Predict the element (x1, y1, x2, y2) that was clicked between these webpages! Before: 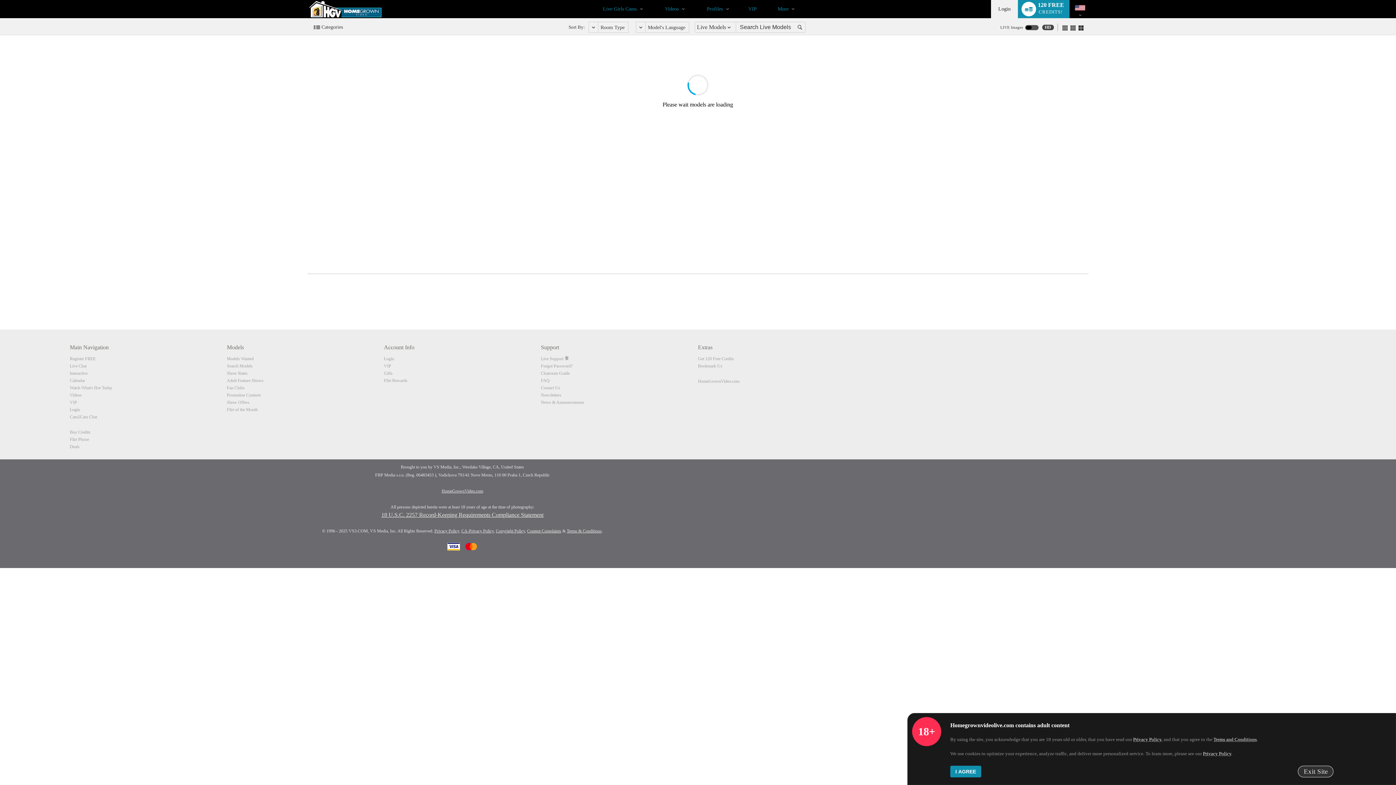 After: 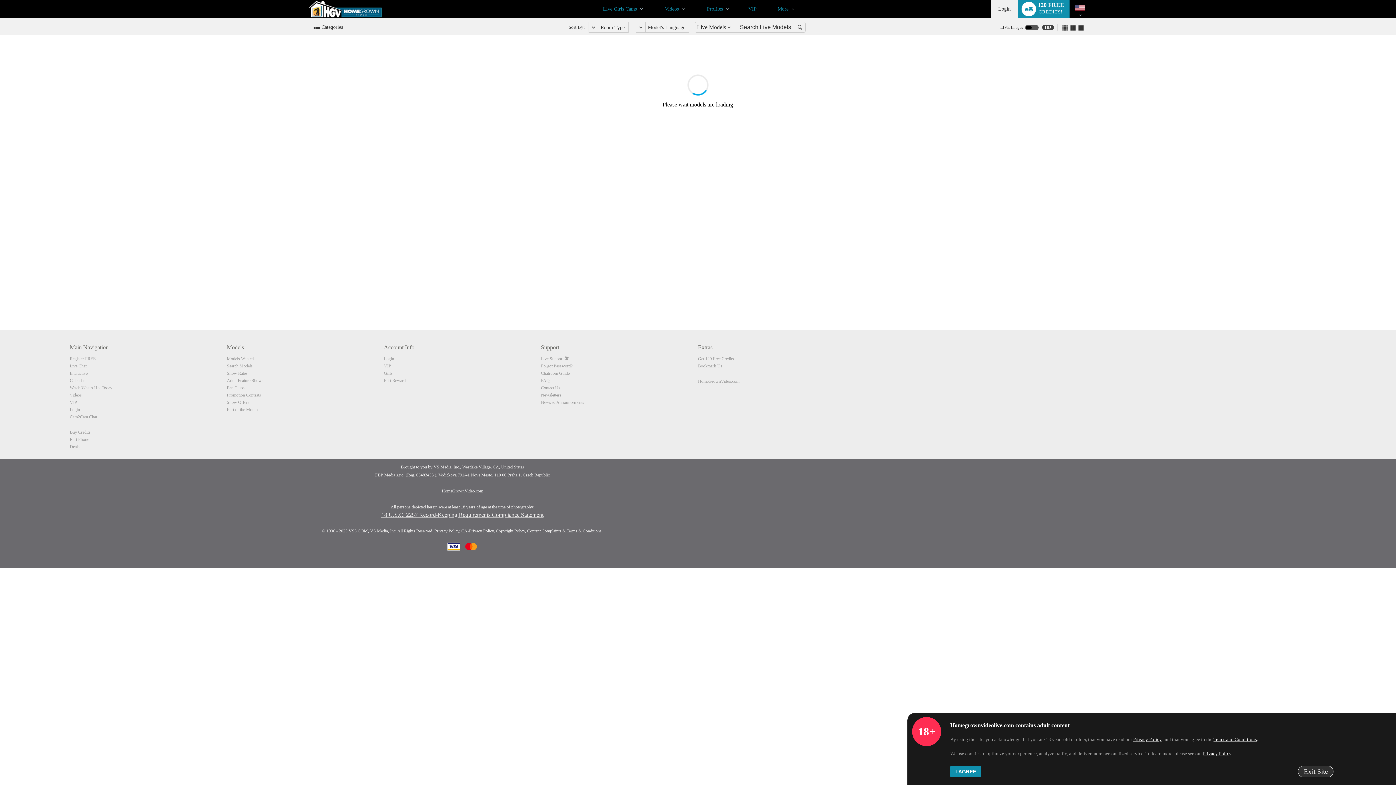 Action: label: Live Chat bbox: (69, 363, 86, 368)